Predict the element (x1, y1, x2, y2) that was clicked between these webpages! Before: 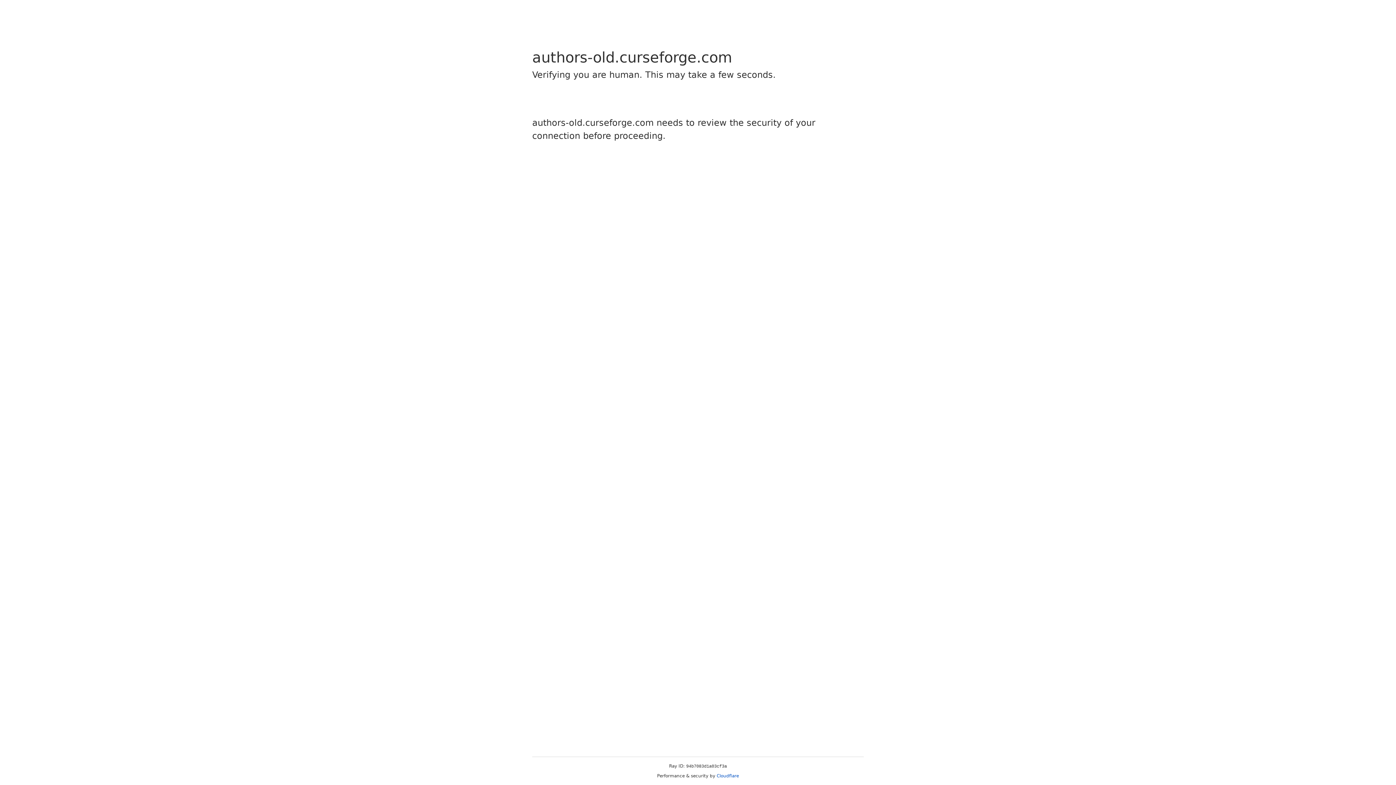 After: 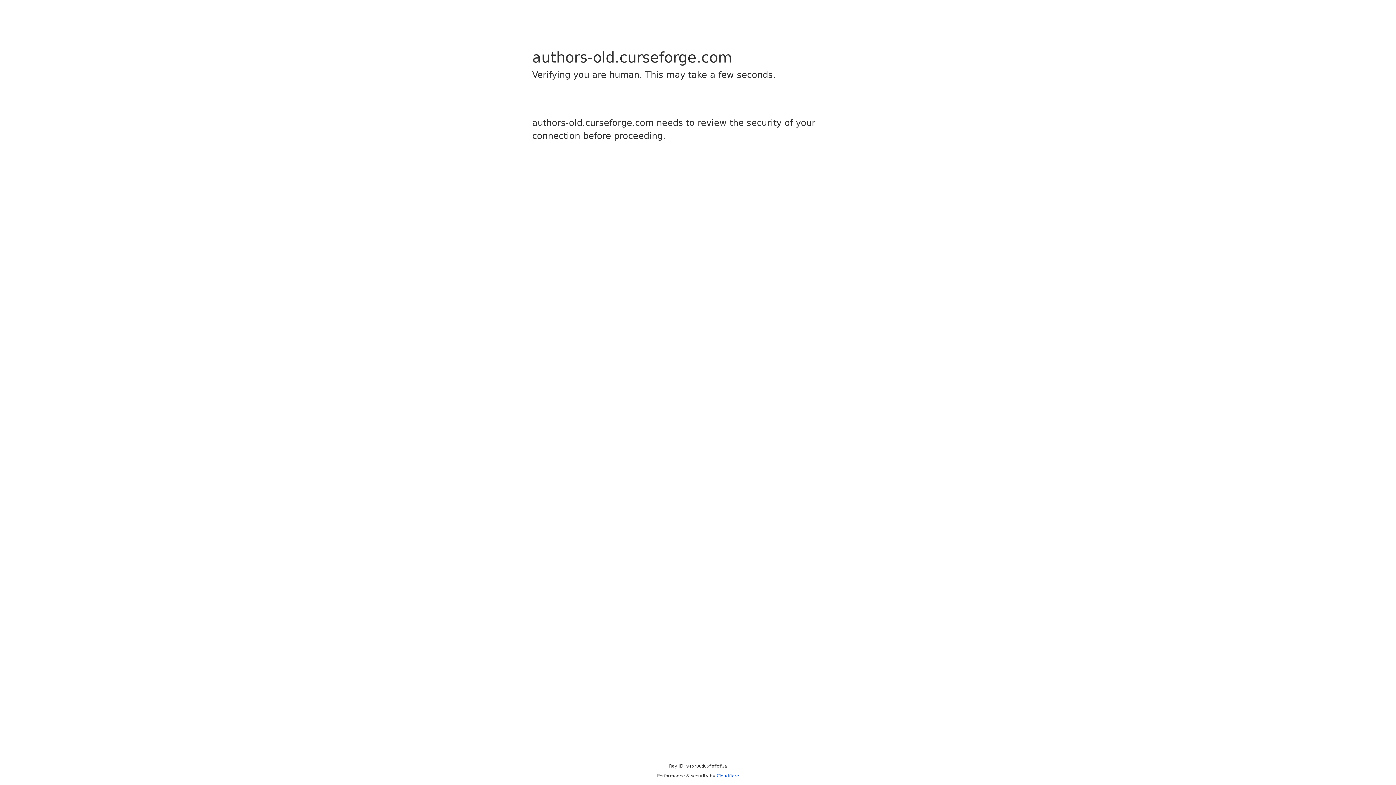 Action: label: Cloudflare bbox: (716, 773, 739, 778)